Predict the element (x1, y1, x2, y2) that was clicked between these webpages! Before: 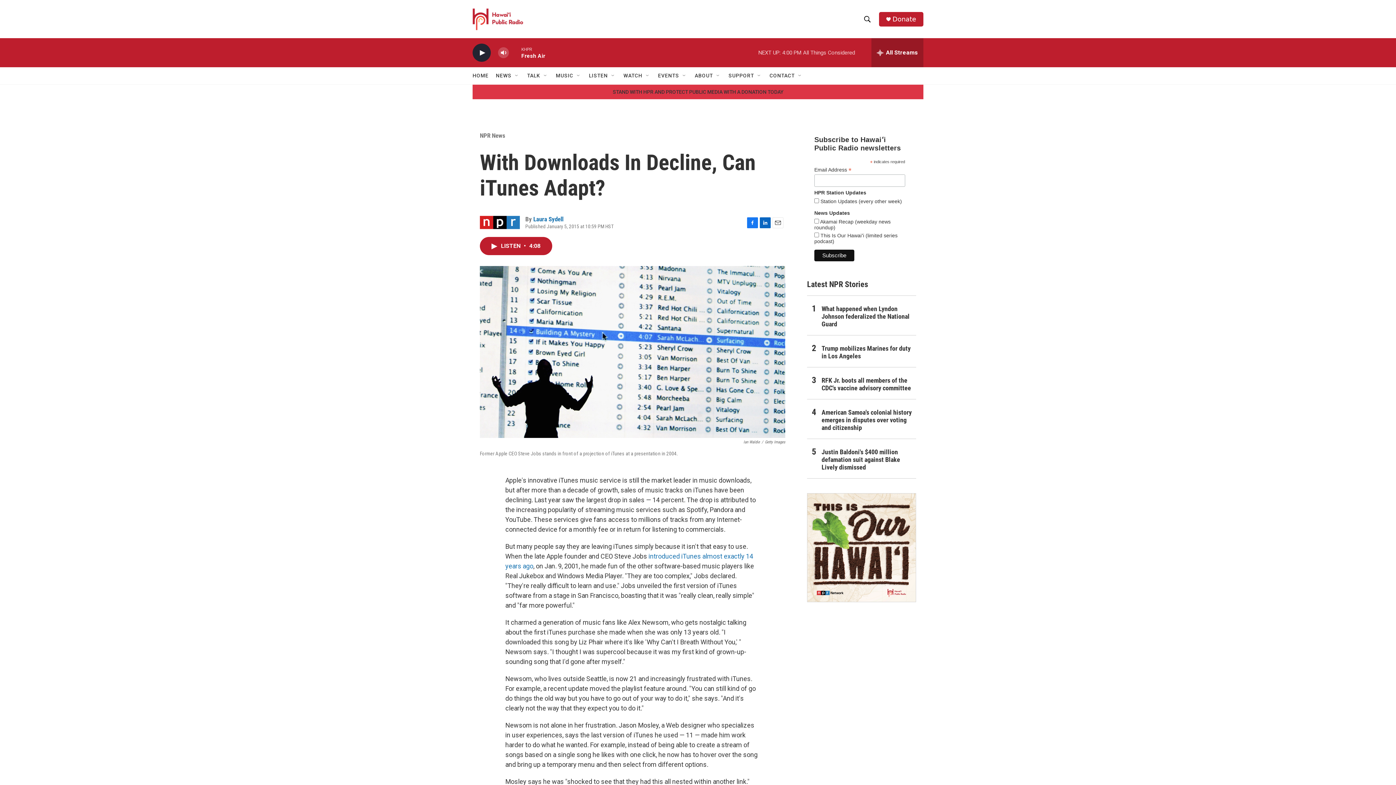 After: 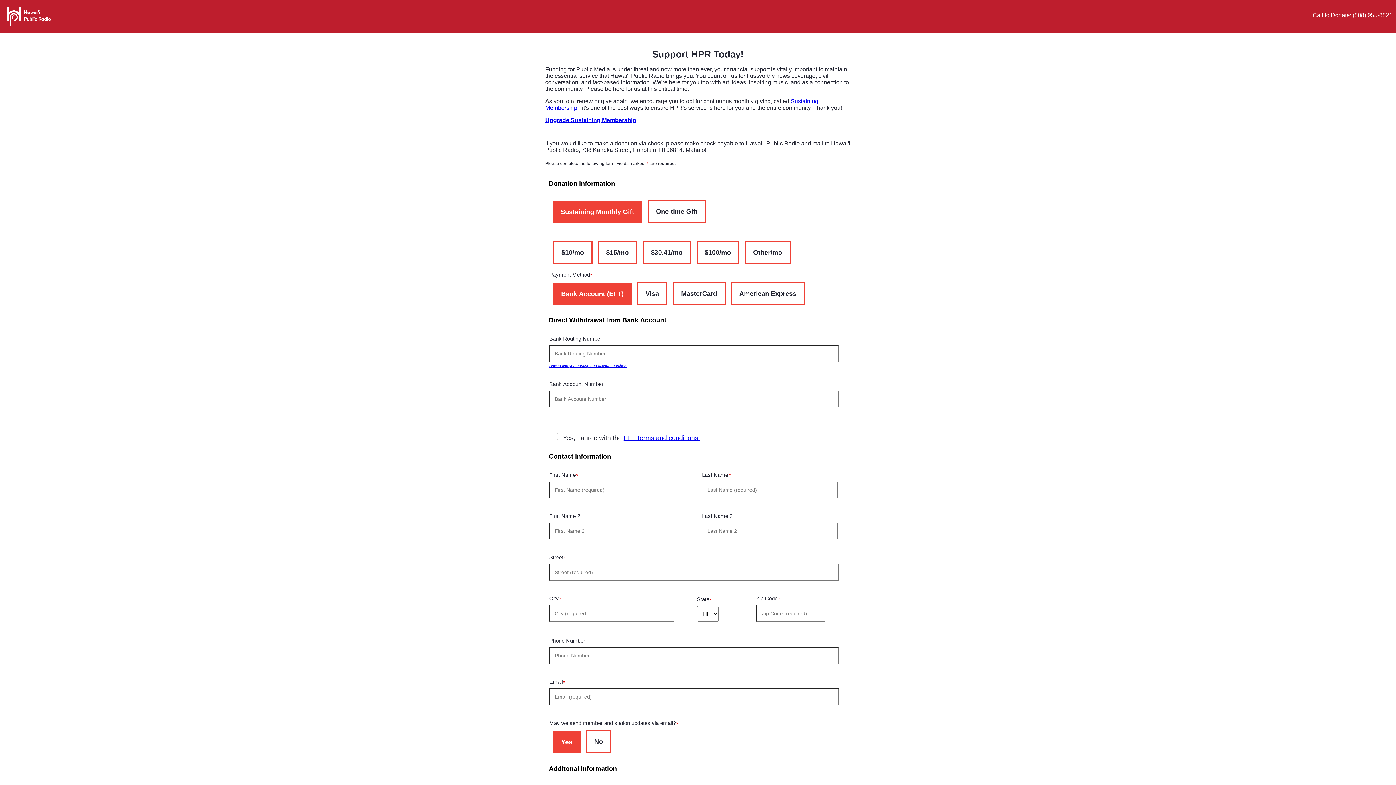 Action: label: STAND WITH HPR AND PROTECT PUBLIC MEDIA WITH A DONATION TODAY bbox: (612, 89, 783, 94)